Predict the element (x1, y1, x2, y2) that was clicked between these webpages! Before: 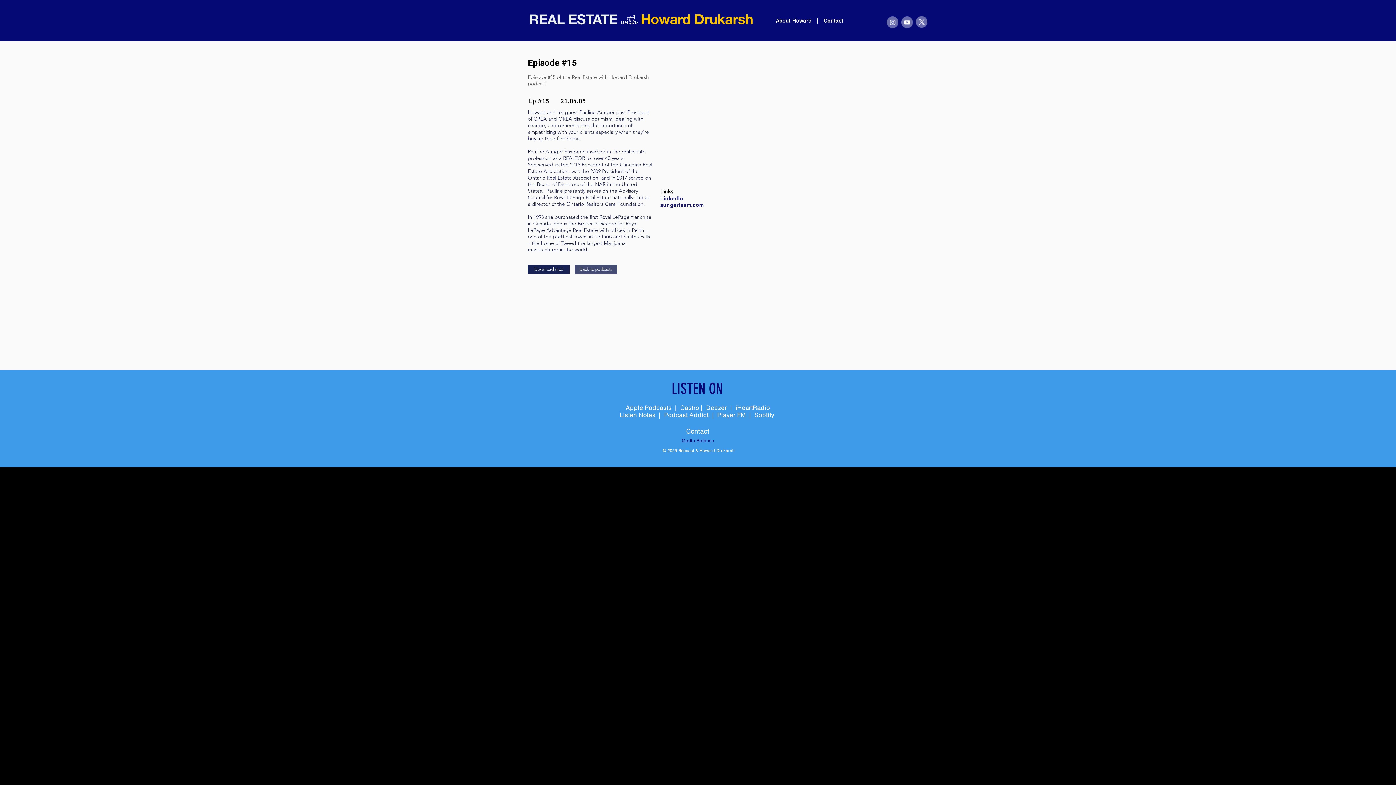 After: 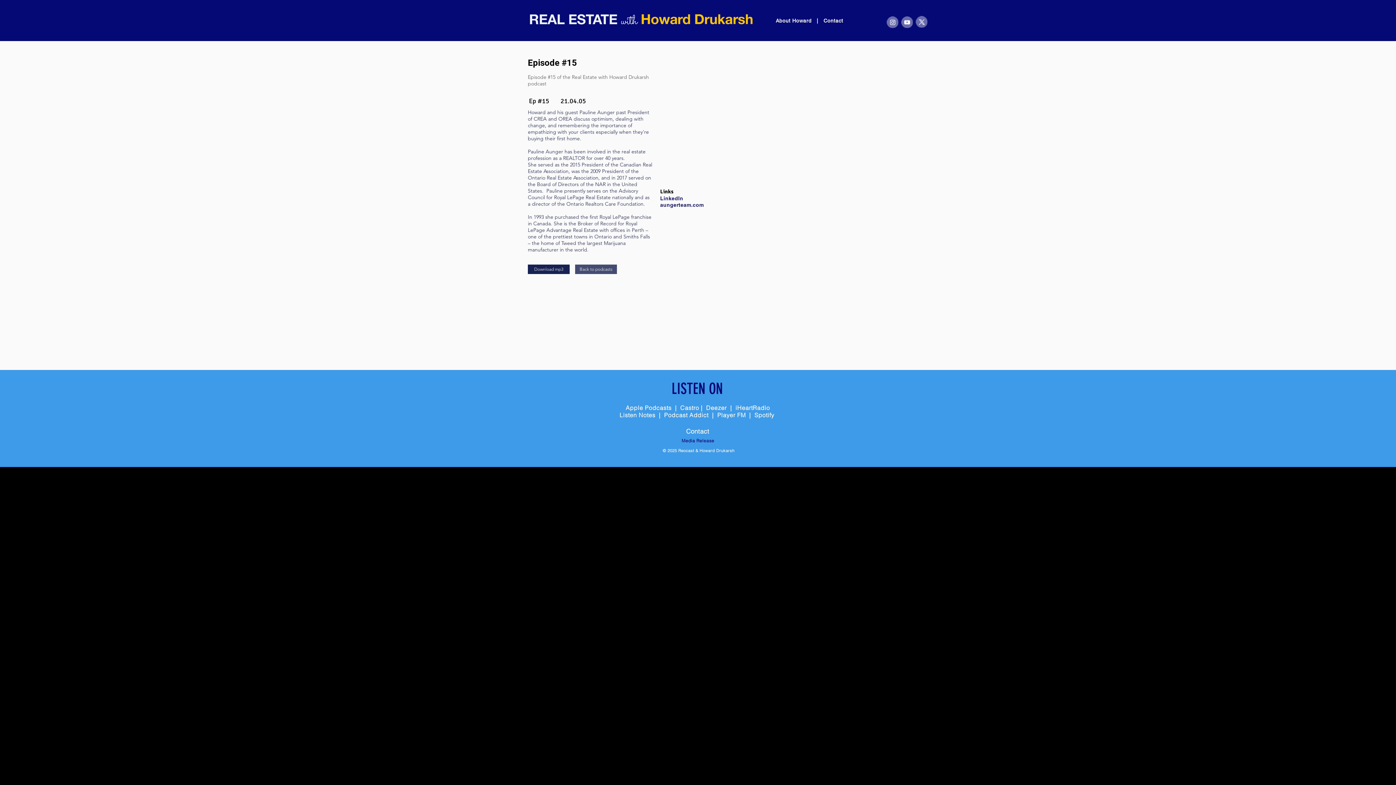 Action: bbox: (680, 404, 699, 411) label: Castro